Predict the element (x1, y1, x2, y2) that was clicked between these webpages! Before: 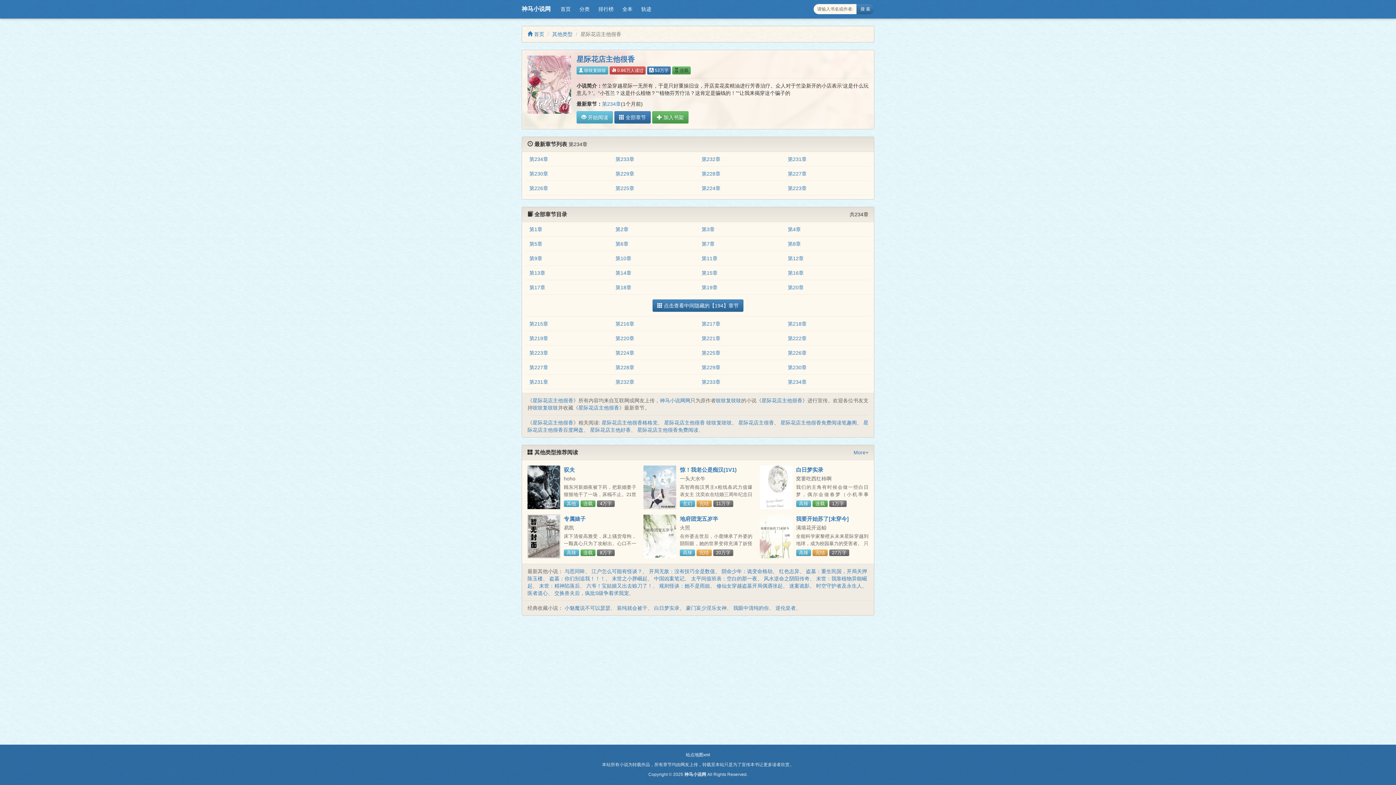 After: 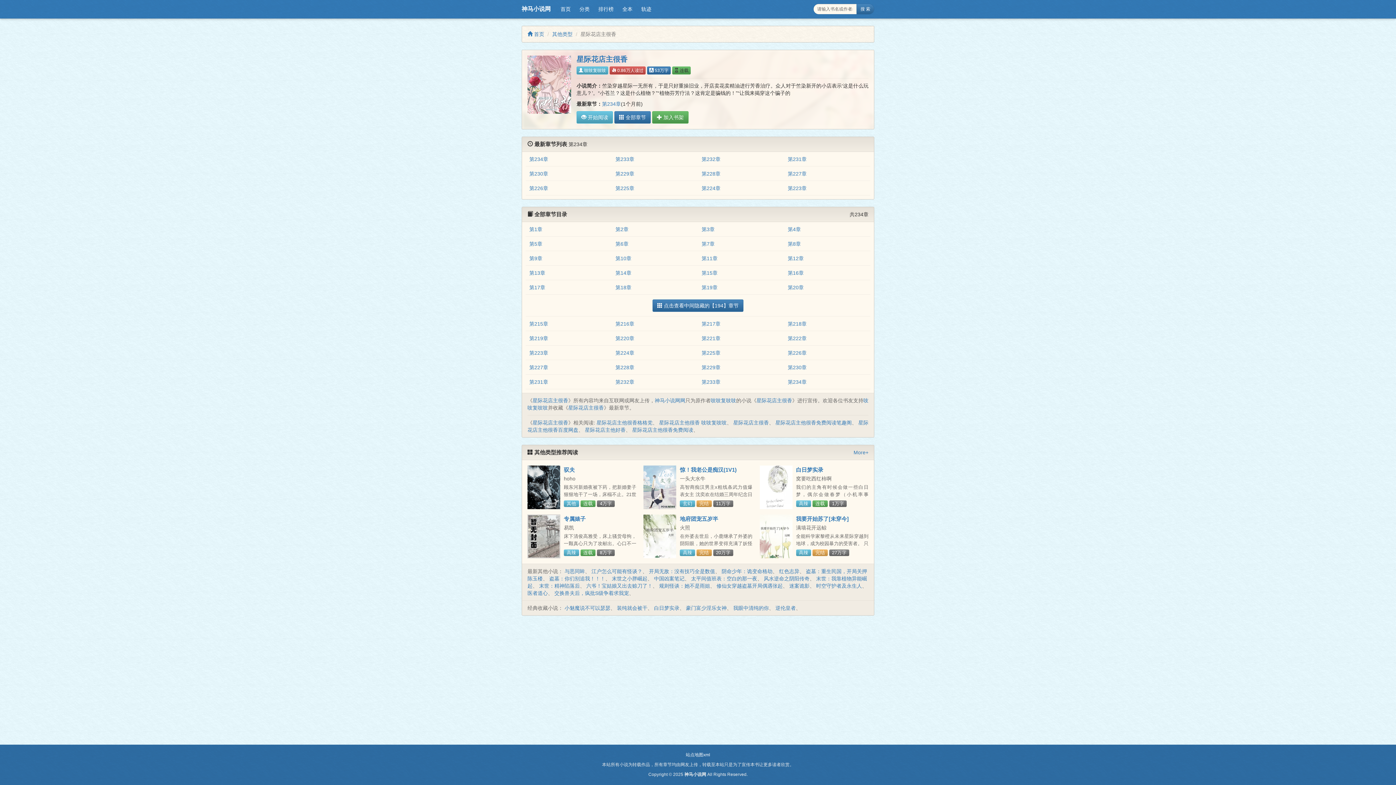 Action: bbox: (738, 420, 774, 425) label: 星际花店主很香